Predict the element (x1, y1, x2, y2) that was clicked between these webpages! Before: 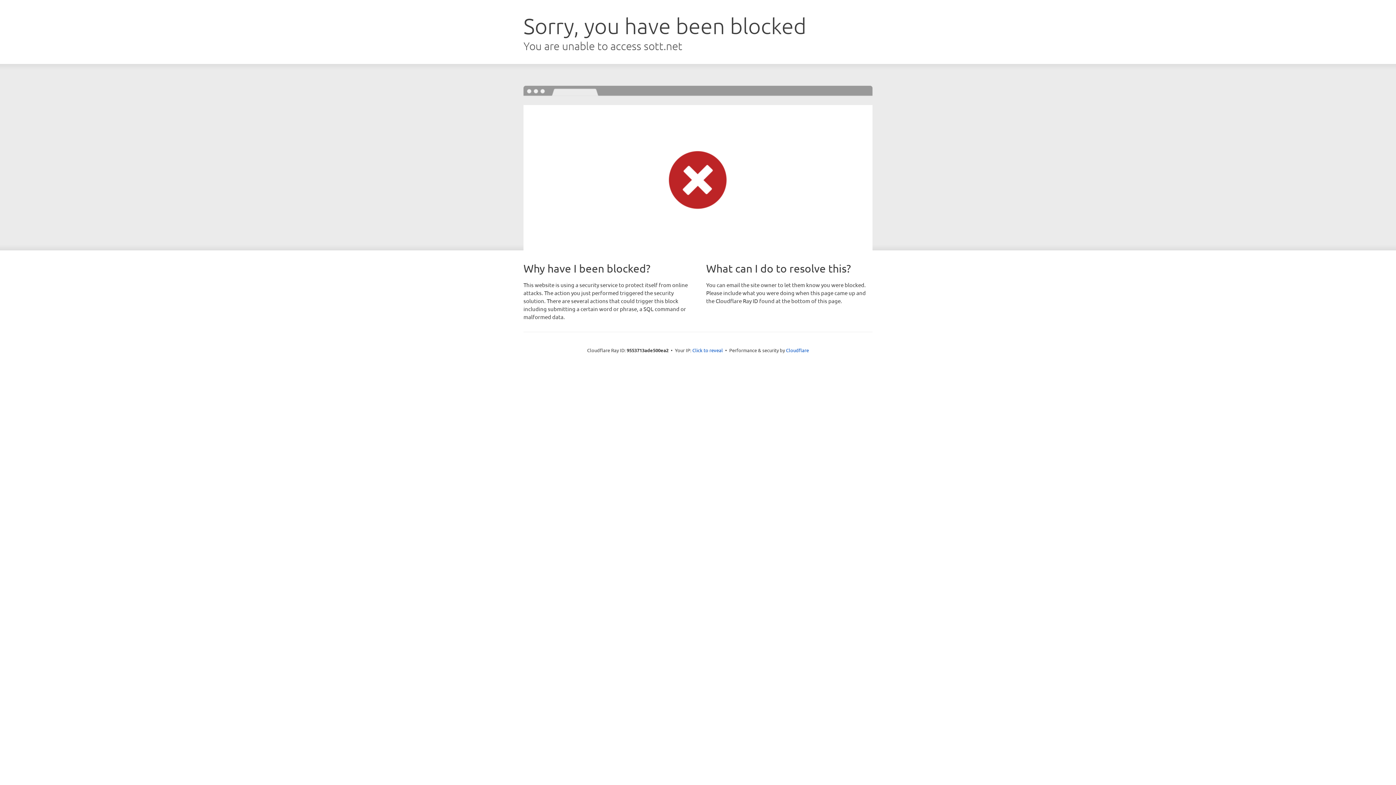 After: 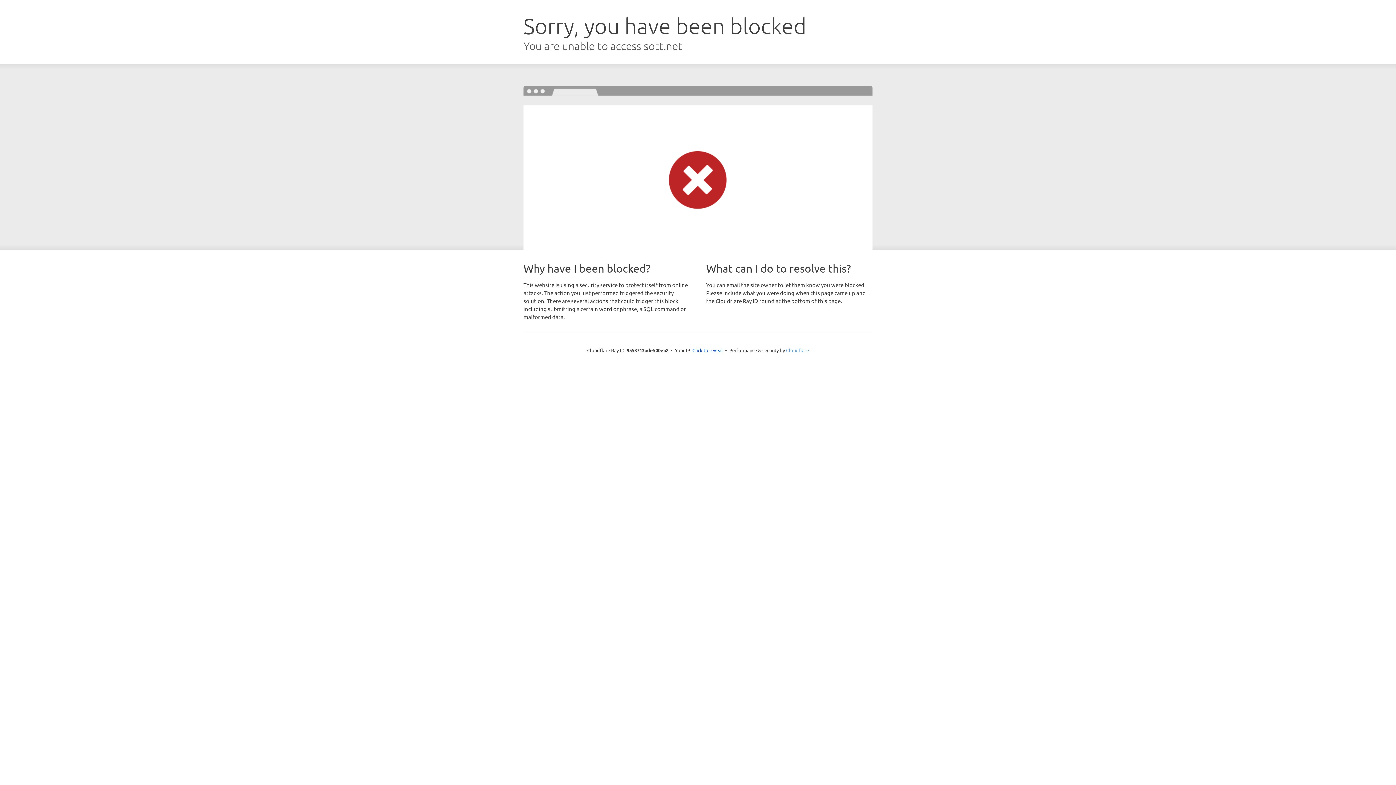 Action: label: Cloudflare bbox: (786, 347, 809, 353)